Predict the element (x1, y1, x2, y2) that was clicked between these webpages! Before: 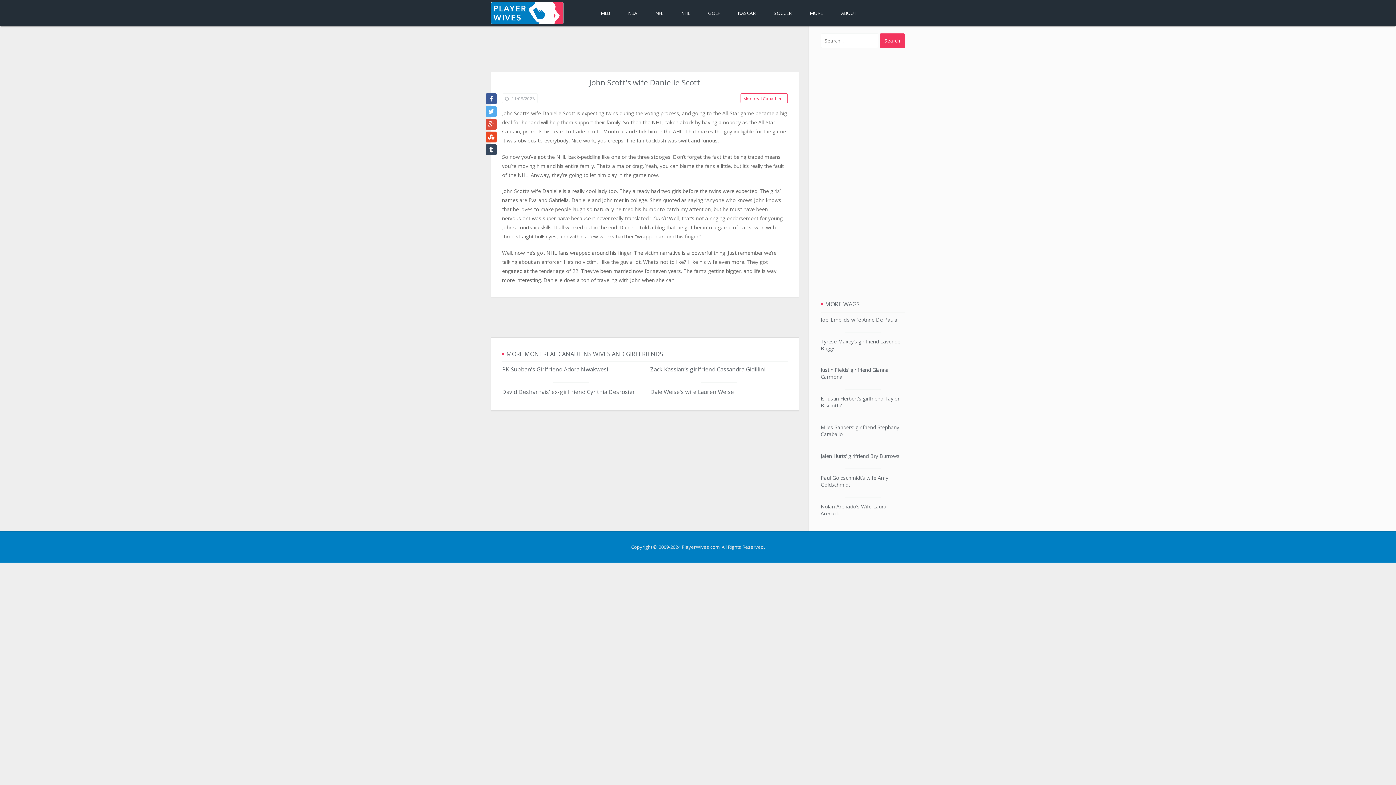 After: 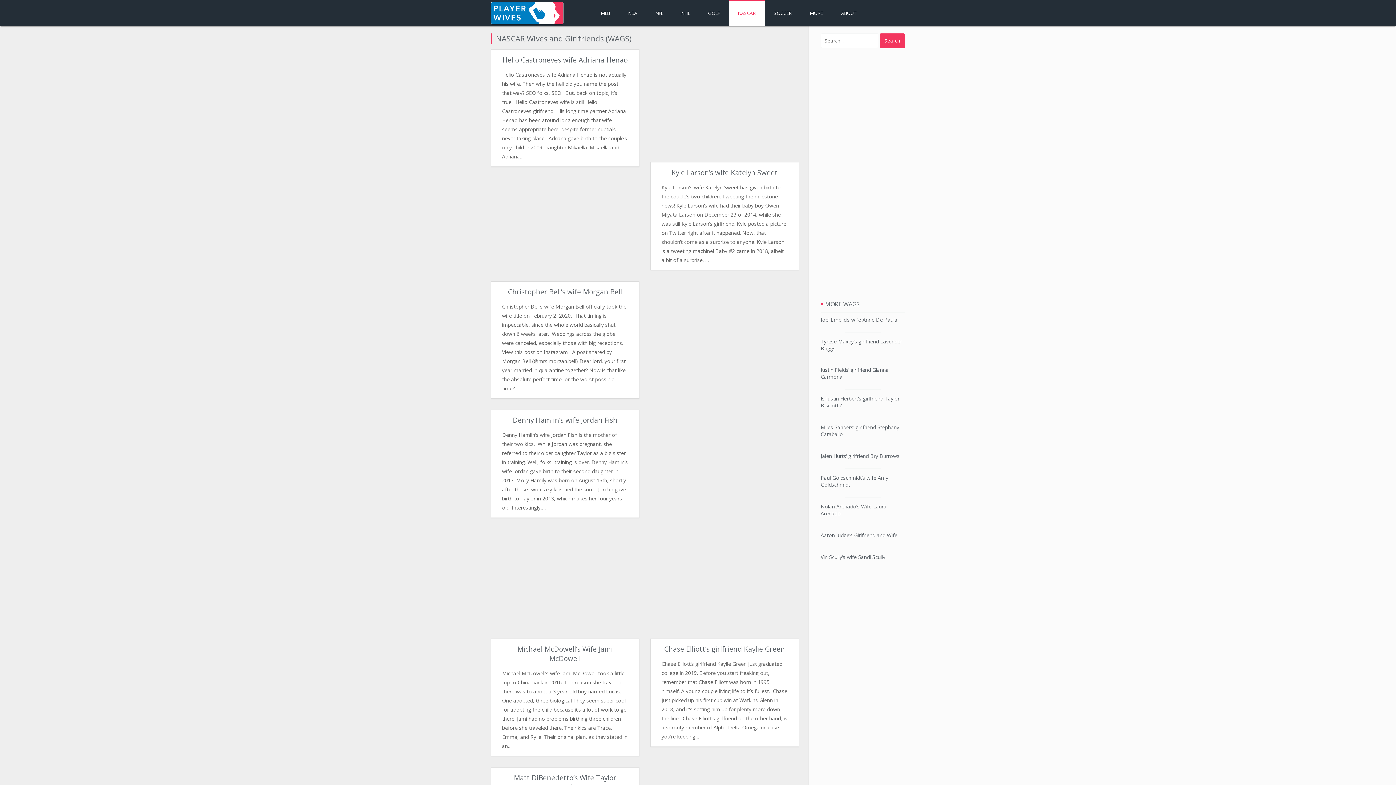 Action: bbox: (728, 0, 764, 26) label: NASCAR